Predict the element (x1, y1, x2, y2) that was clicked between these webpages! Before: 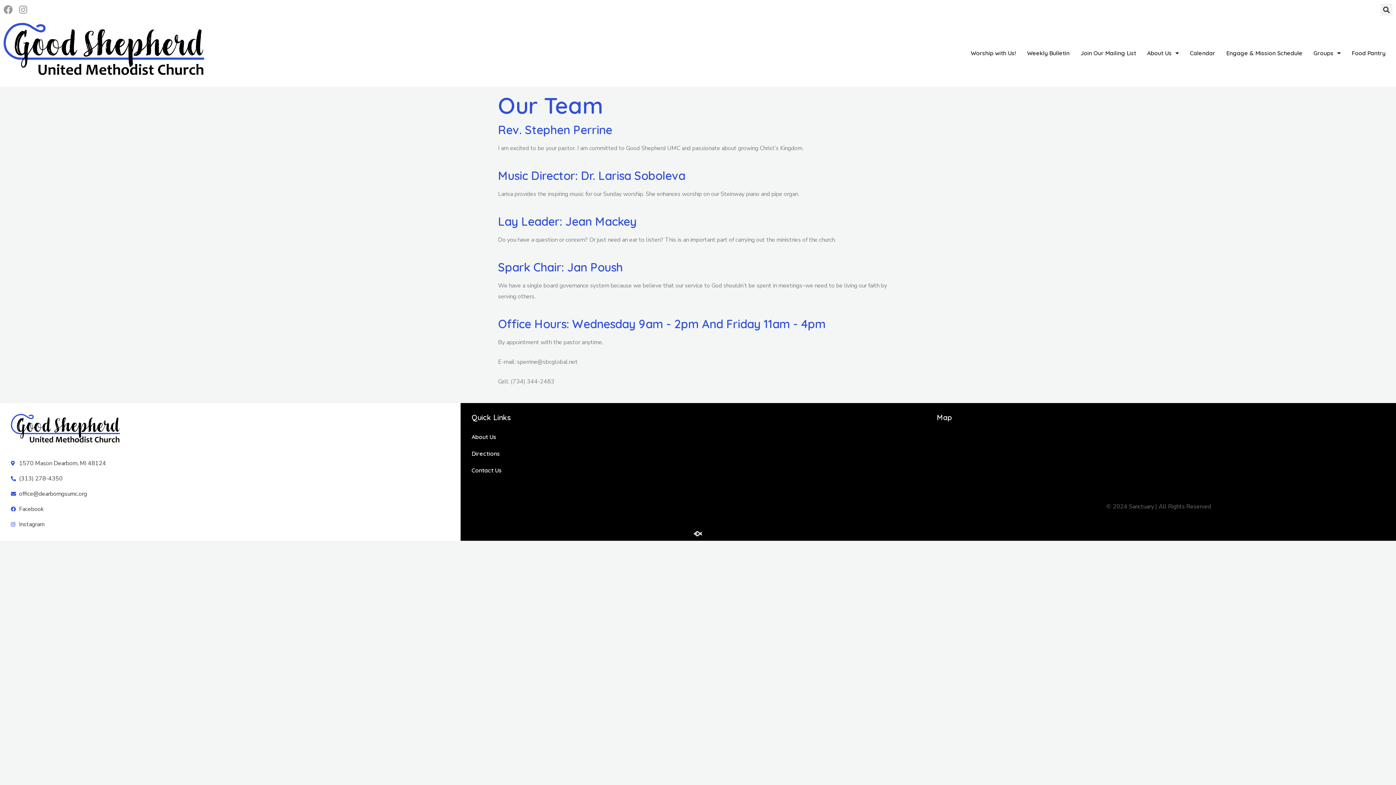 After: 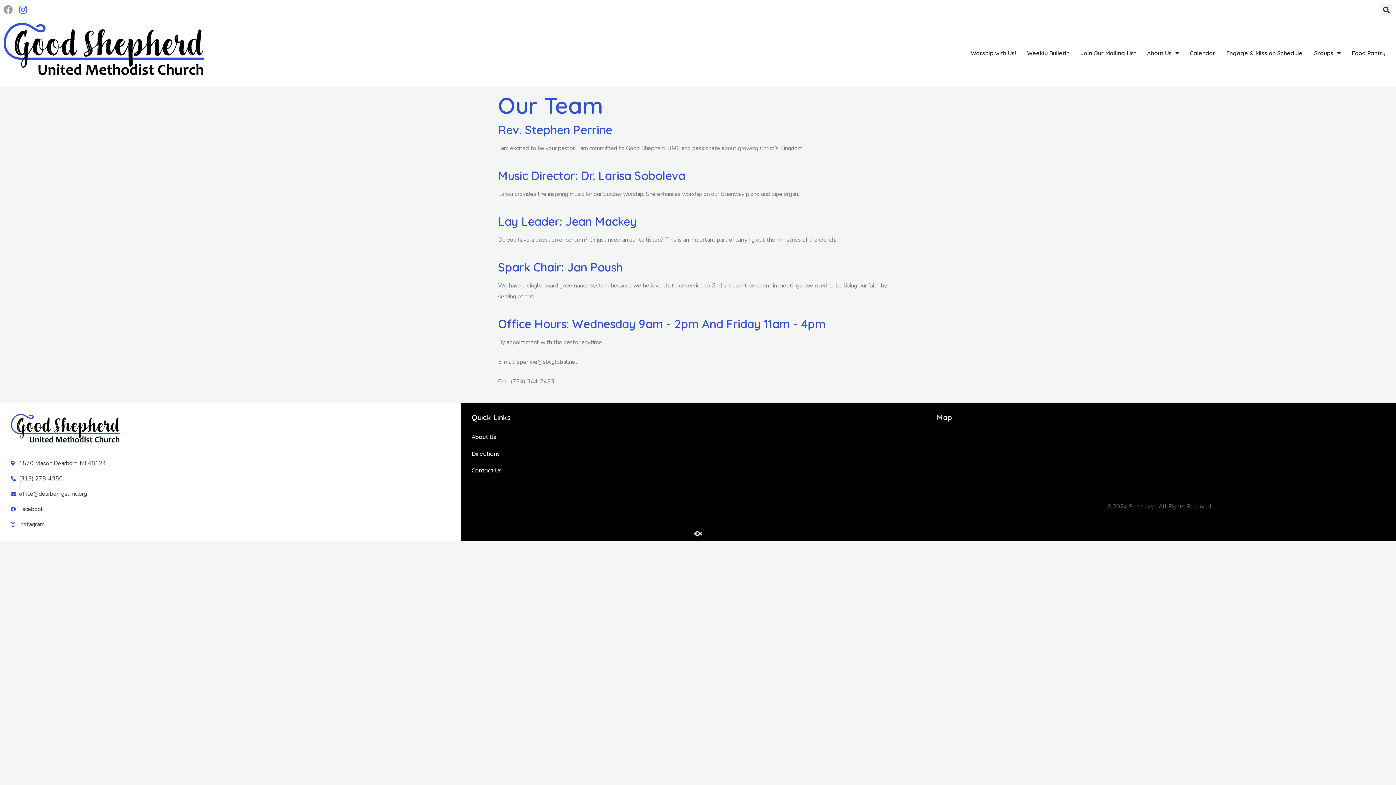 Action: label: Instagram bbox: (18, 5, 27, 14)